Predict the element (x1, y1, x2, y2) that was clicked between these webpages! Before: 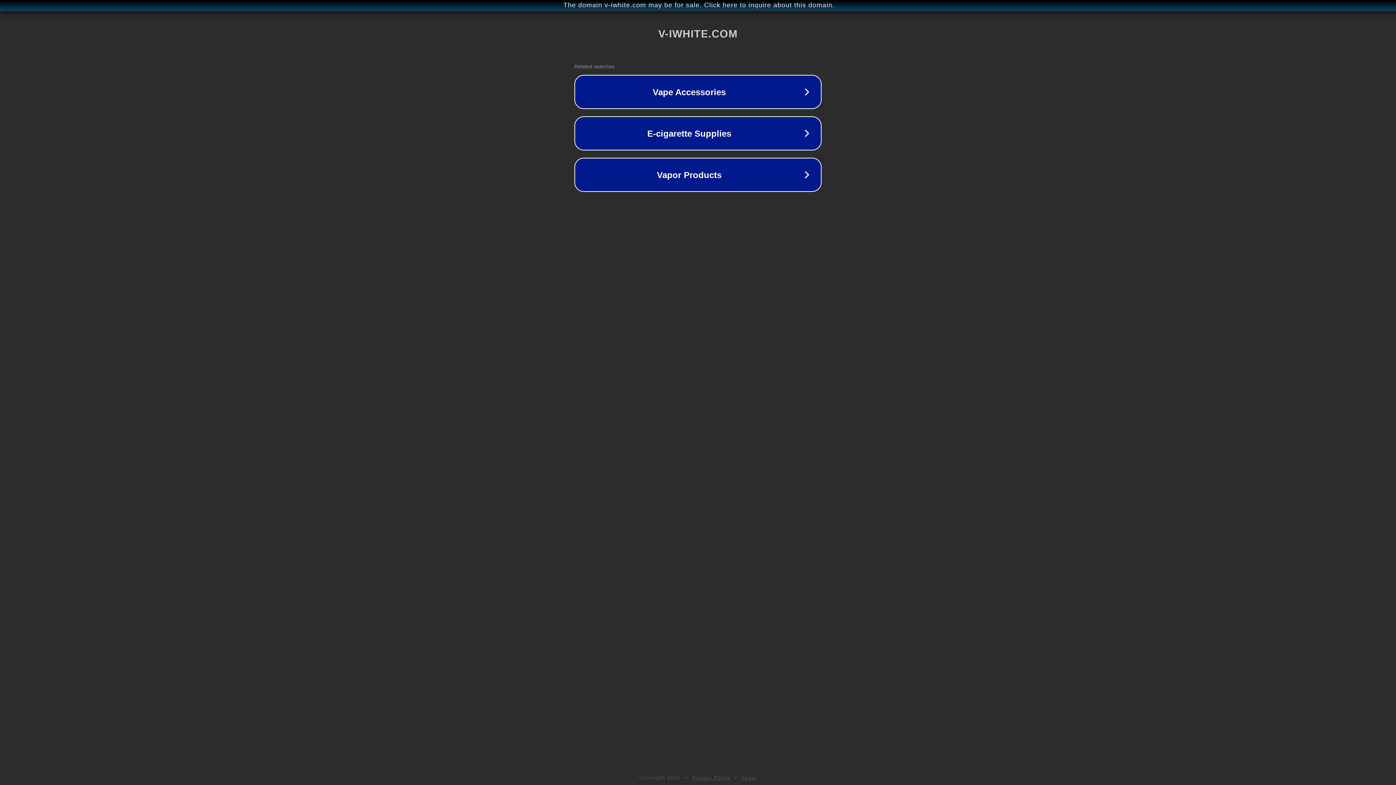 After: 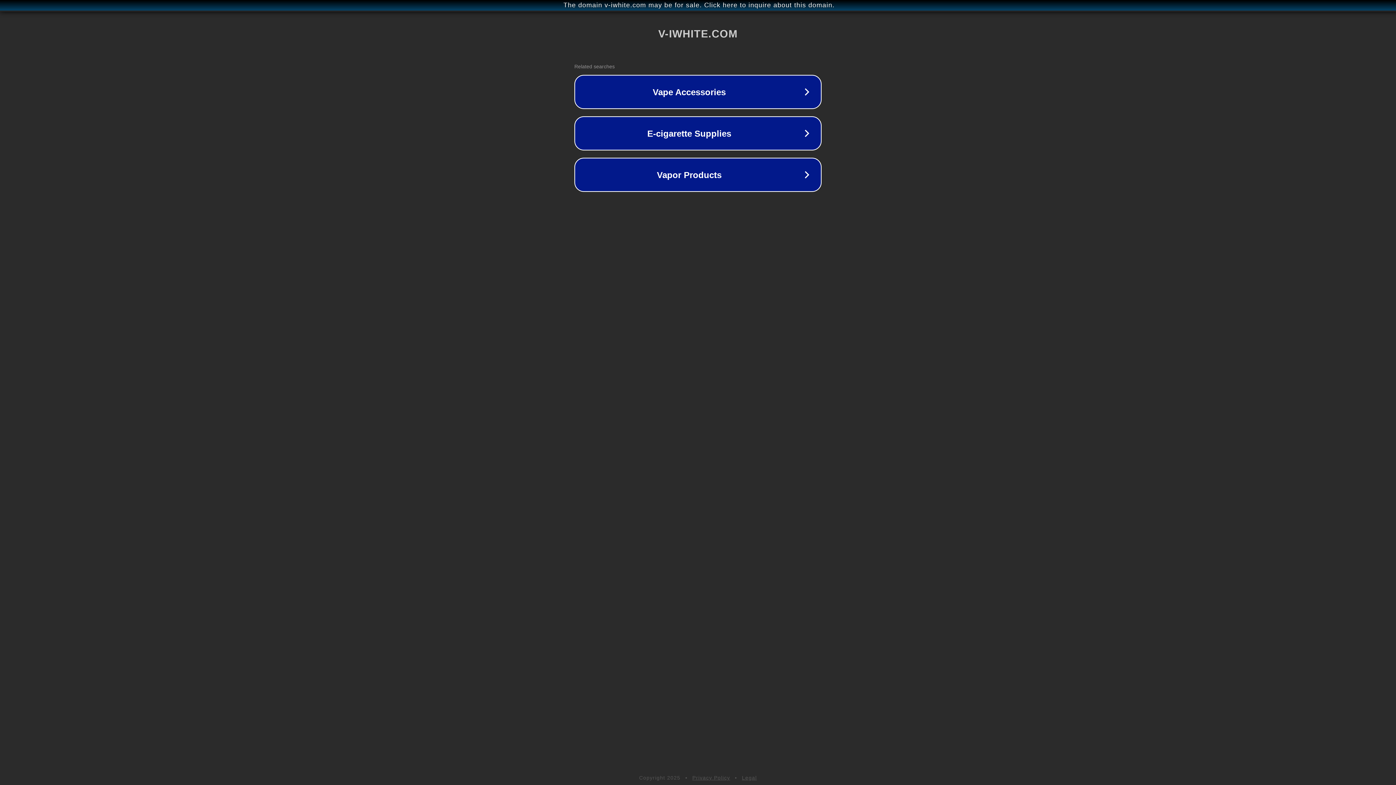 Action: label: Legal bbox: (742, 775, 757, 781)